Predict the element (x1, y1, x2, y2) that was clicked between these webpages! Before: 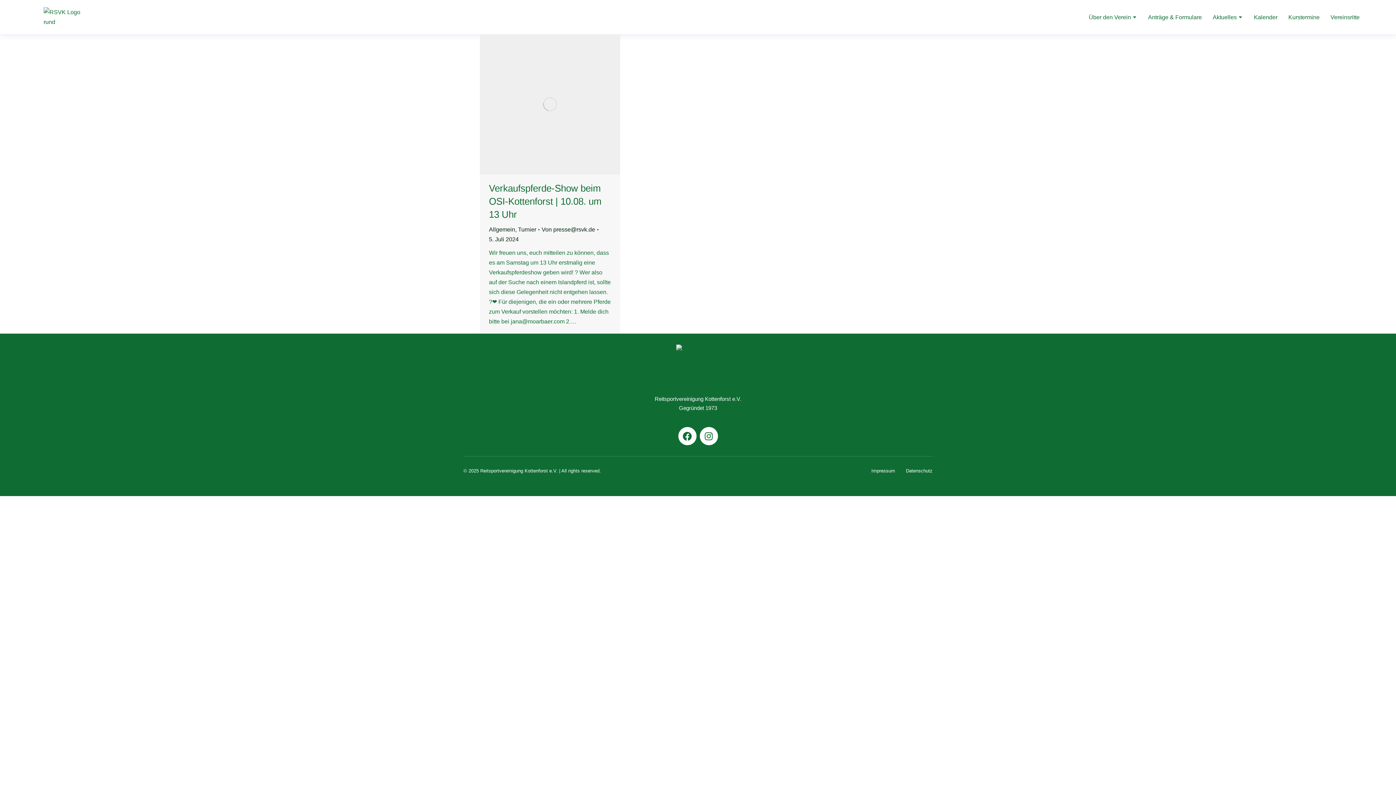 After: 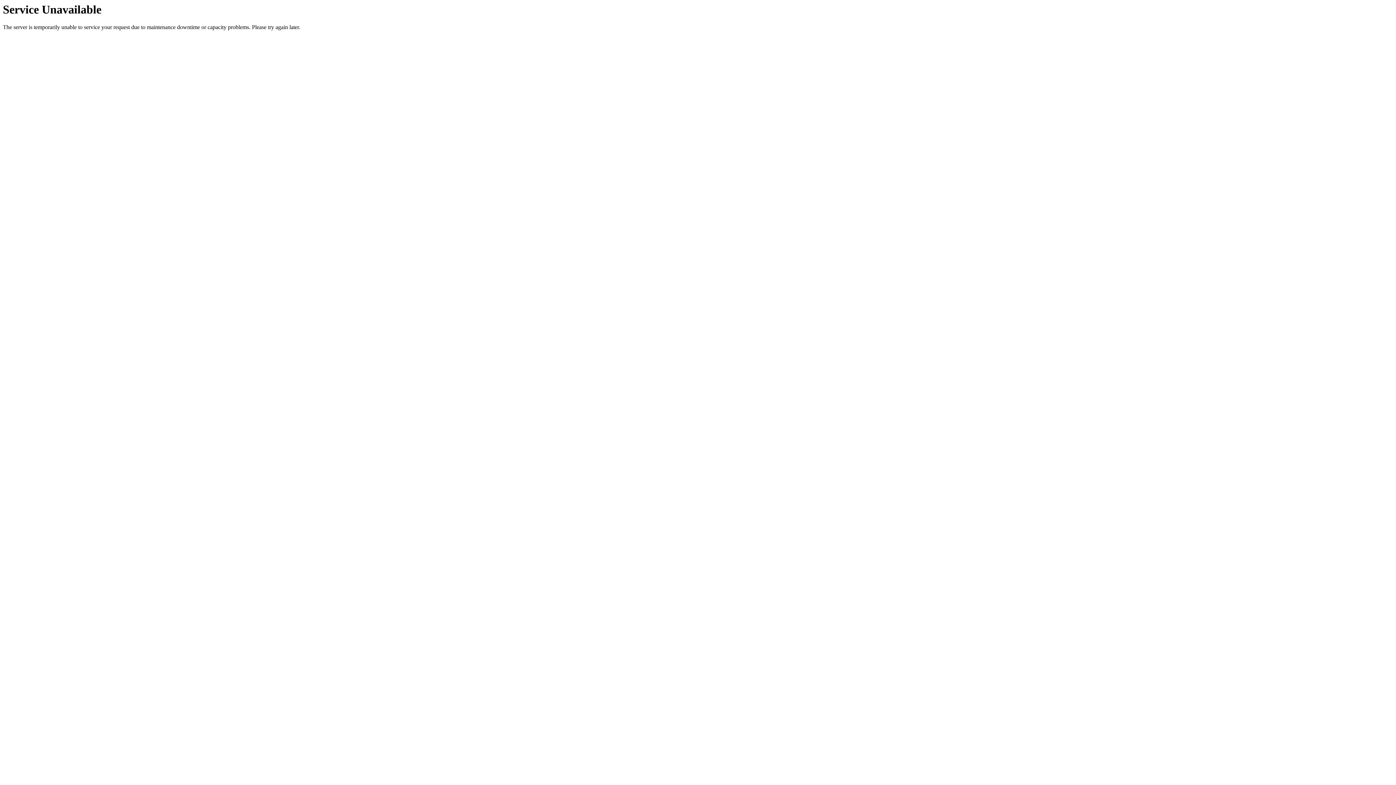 Action: bbox: (676, 344, 720, 380)